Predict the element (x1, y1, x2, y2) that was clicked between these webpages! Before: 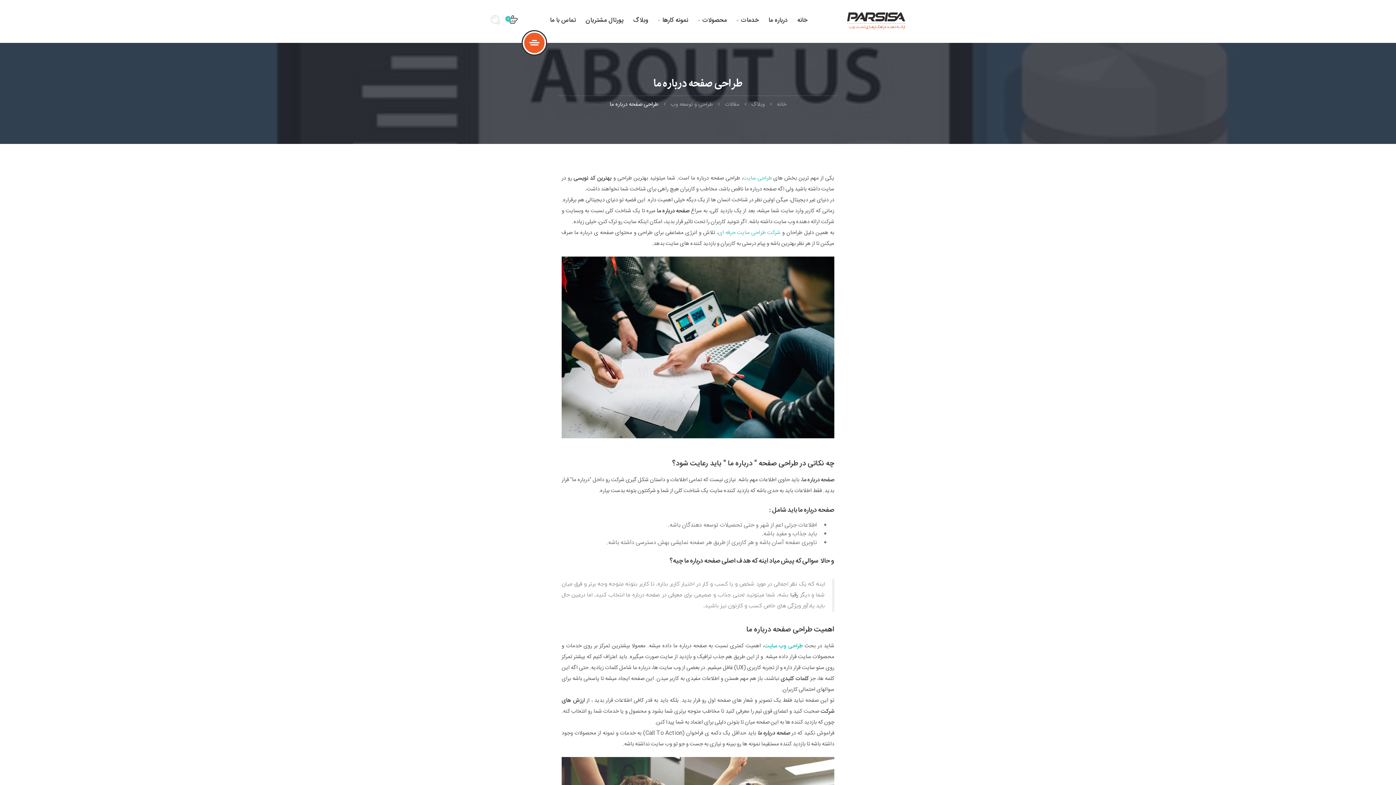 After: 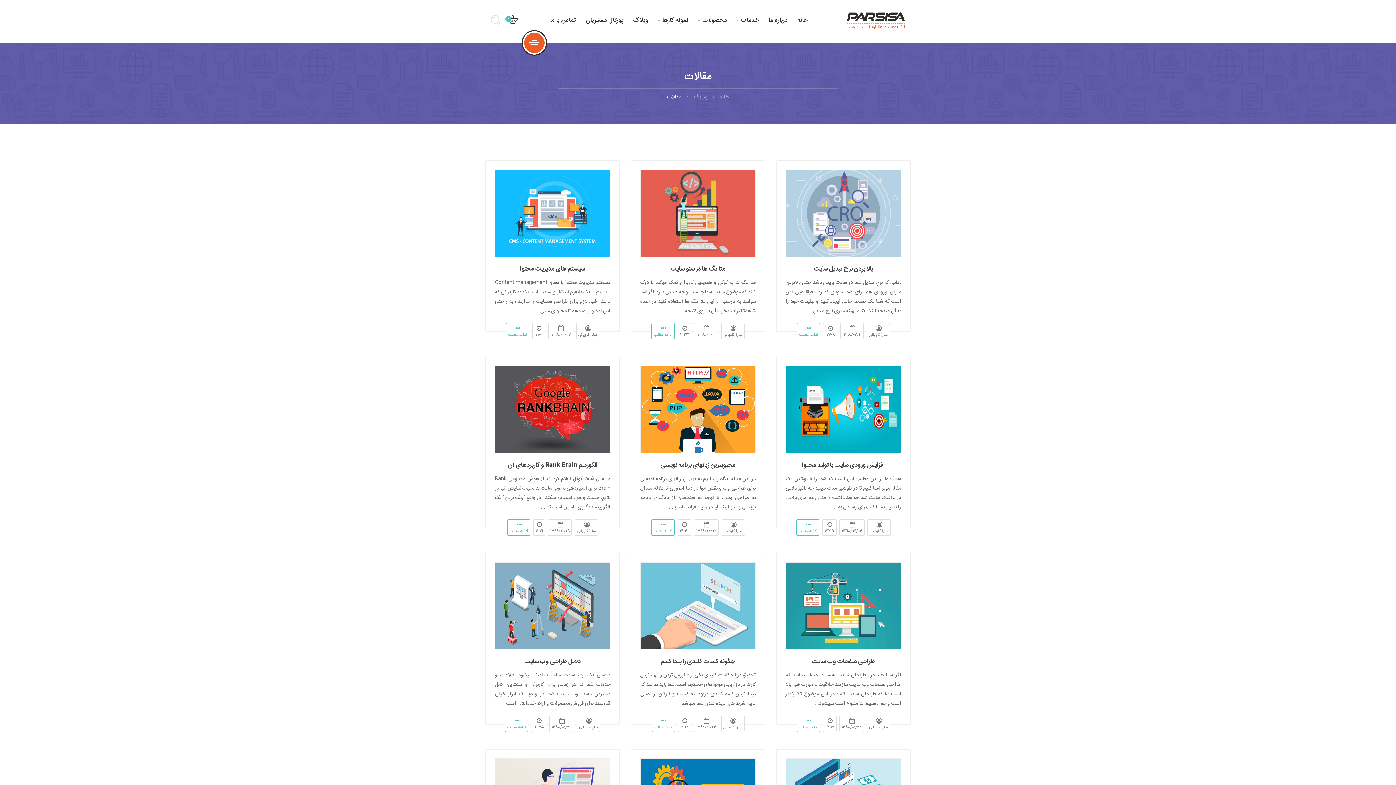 Action: bbox: (725, 100, 739, 109) label: مقالات